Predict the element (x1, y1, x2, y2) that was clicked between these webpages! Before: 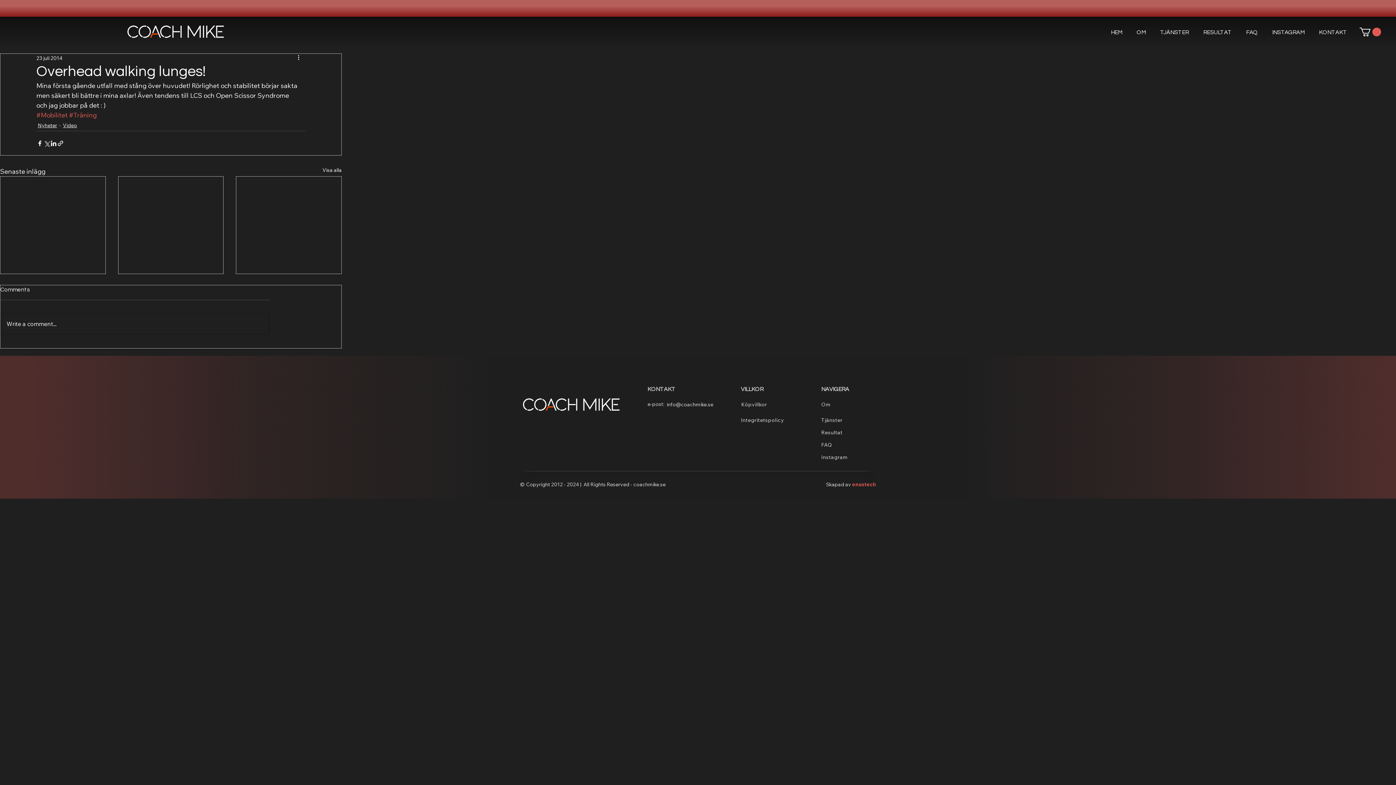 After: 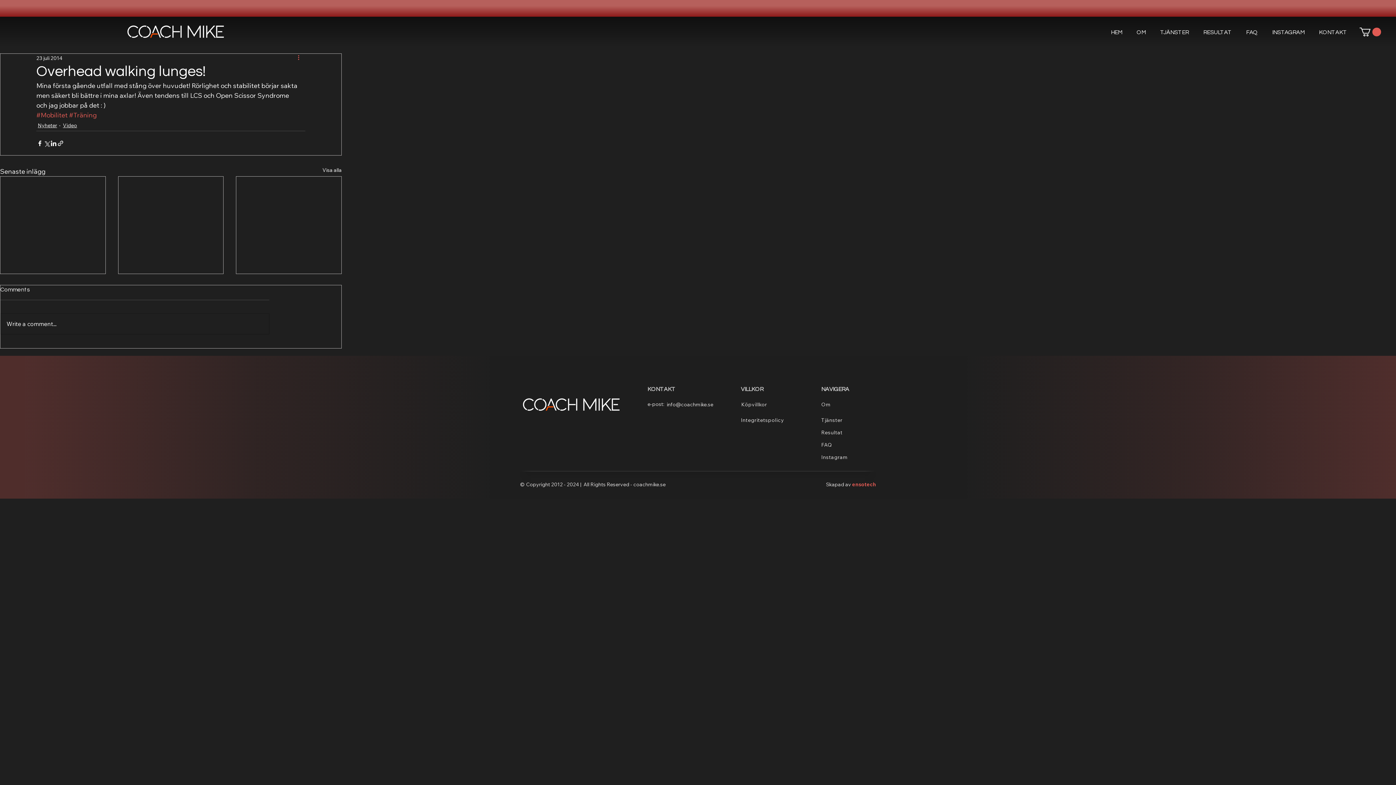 Action: bbox: (296, 53, 305, 62) label: Fler åtgärder